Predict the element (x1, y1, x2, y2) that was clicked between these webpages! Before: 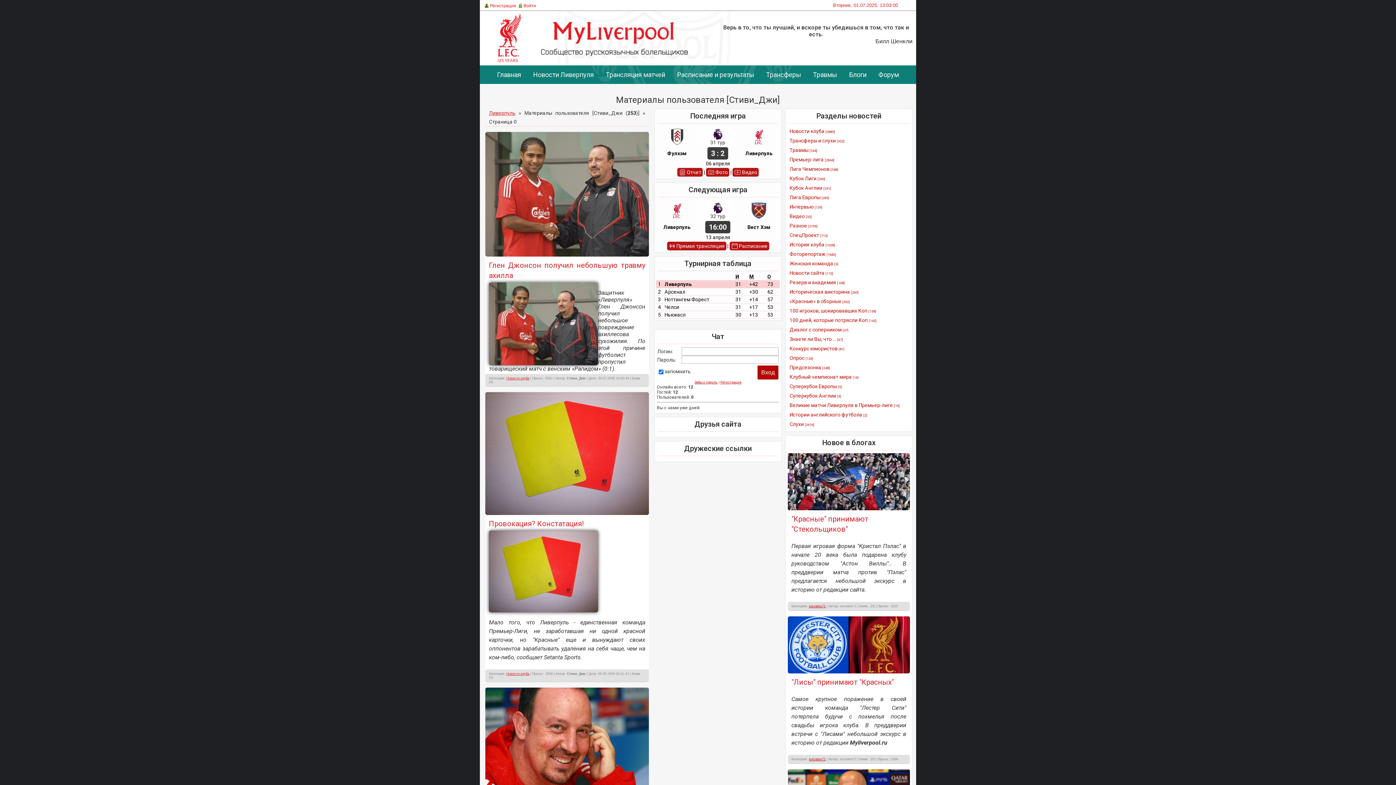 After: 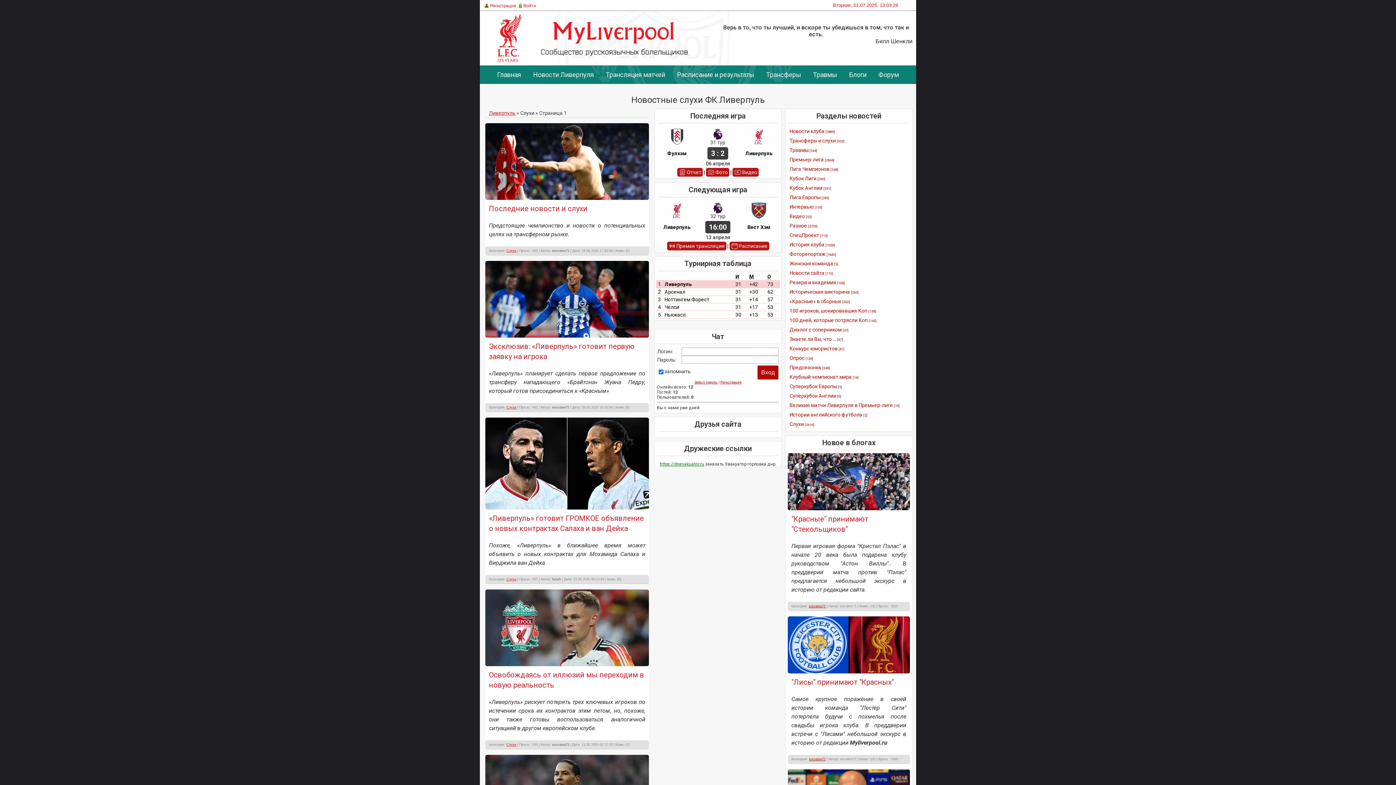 Action: bbox: (789, 421, 804, 427) label: Слухи